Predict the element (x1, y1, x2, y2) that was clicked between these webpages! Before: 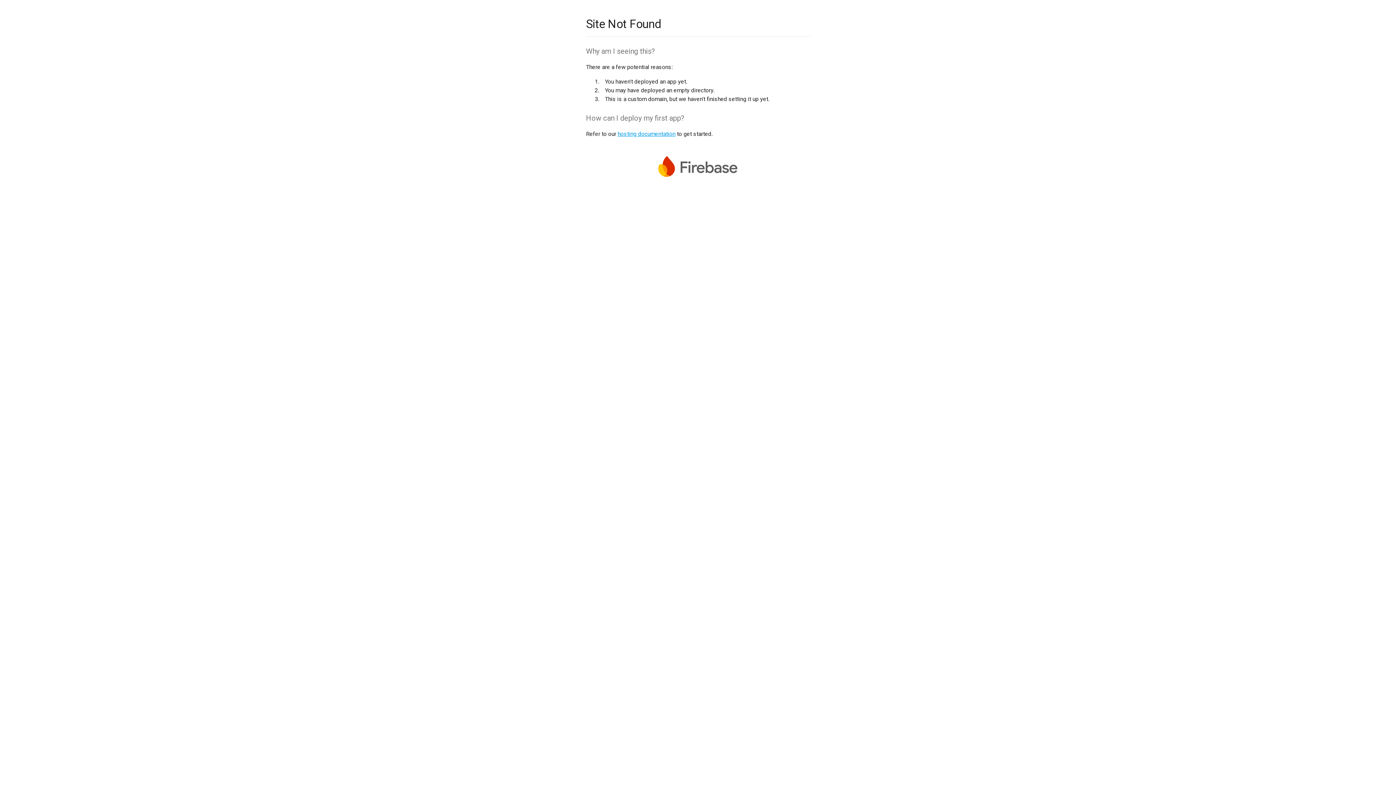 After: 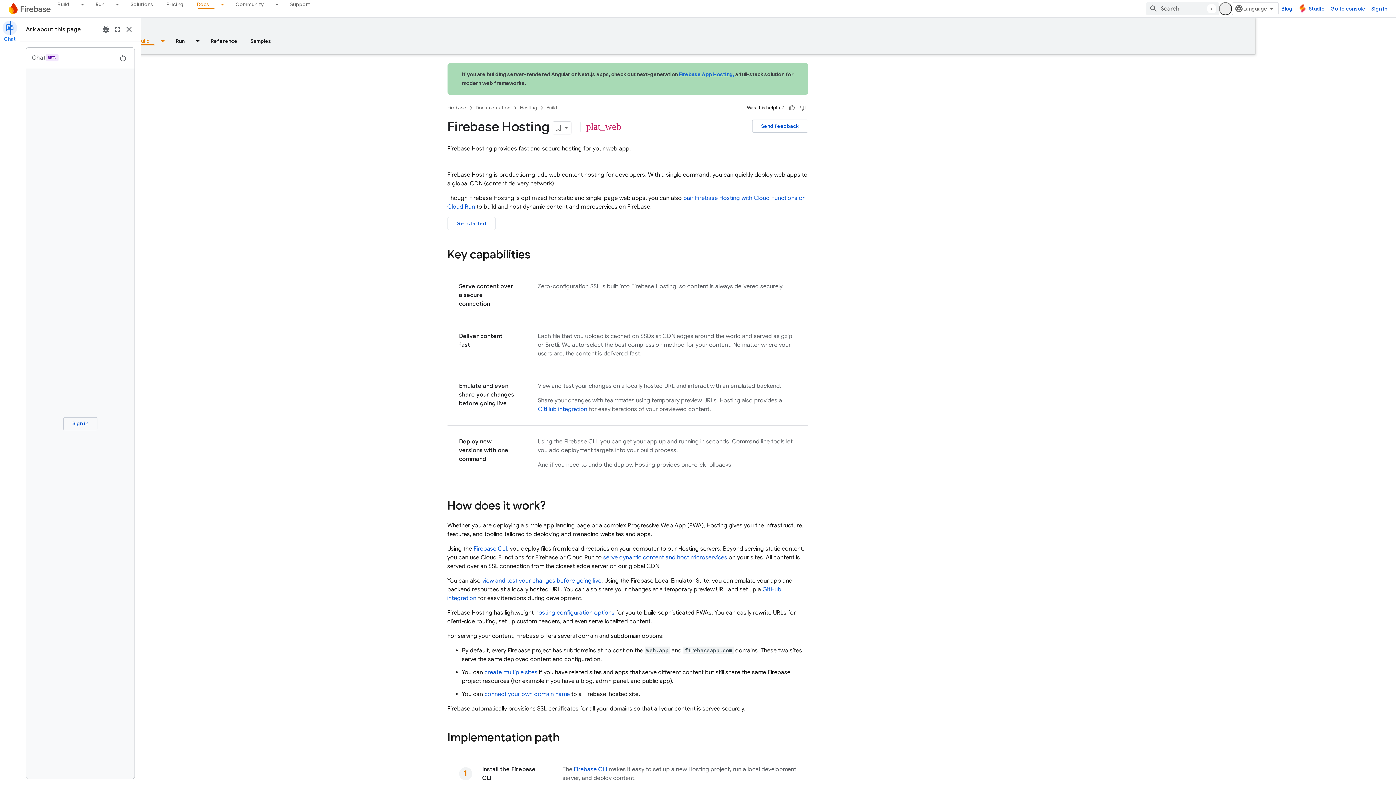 Action: bbox: (617, 130, 675, 137) label: hosting documentation